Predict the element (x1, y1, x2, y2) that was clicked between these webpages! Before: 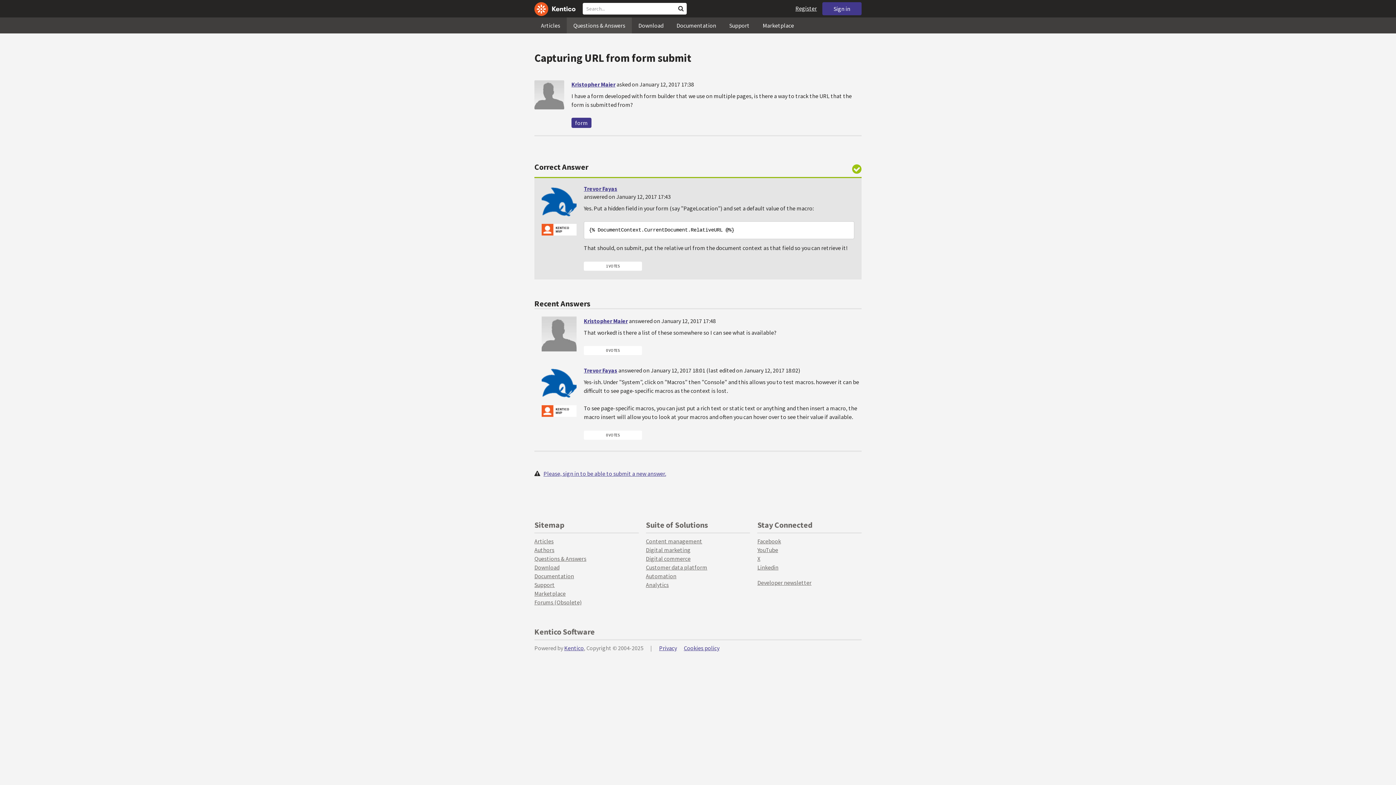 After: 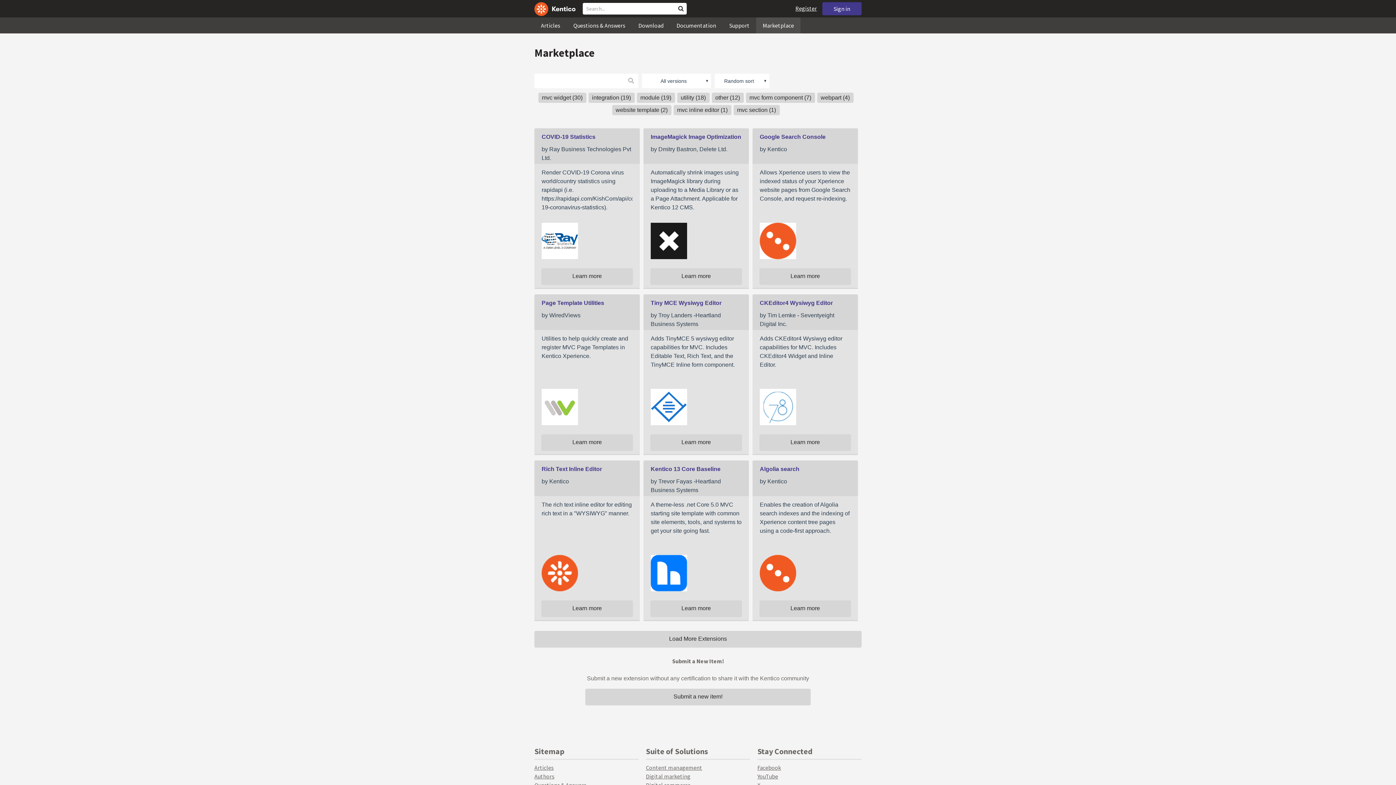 Action: label: Marketplace bbox: (534, 590, 565, 597)